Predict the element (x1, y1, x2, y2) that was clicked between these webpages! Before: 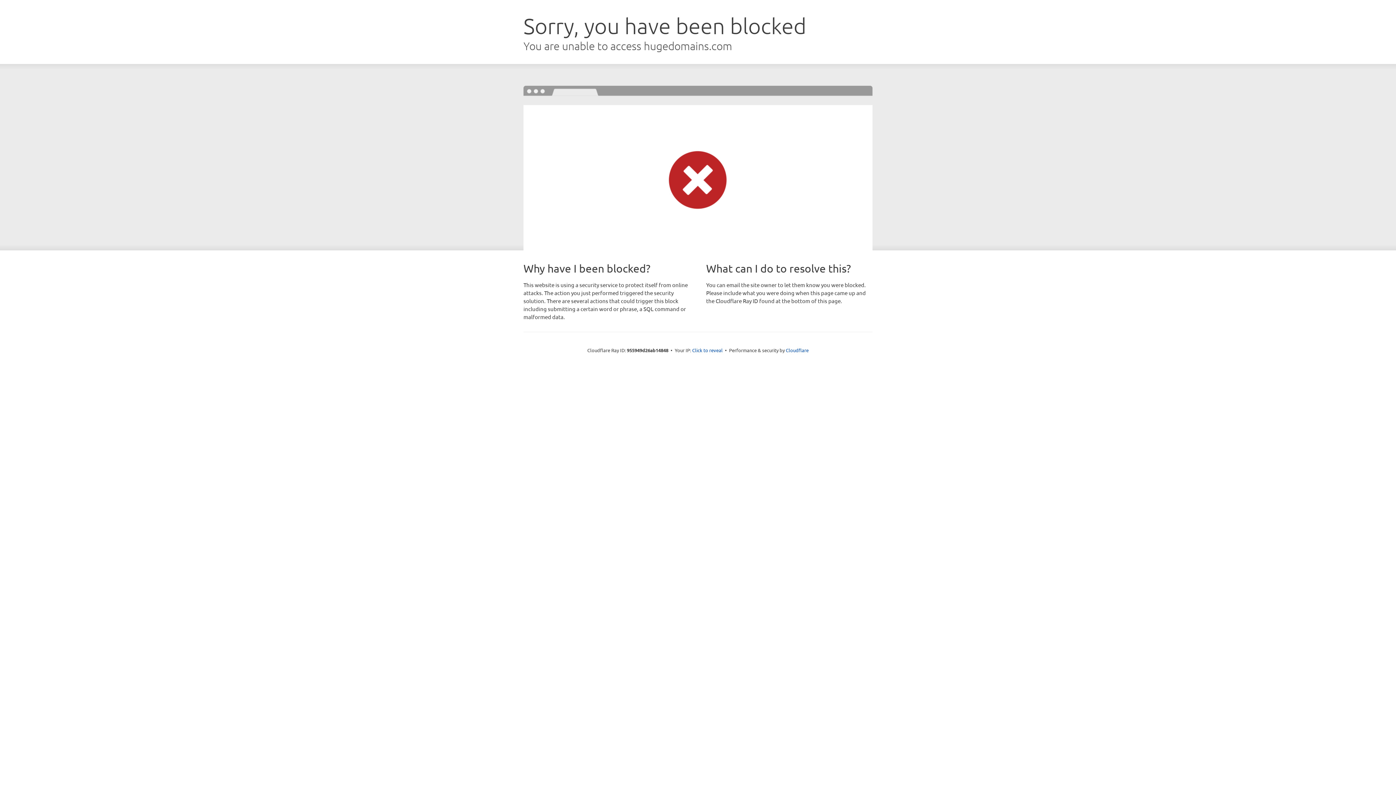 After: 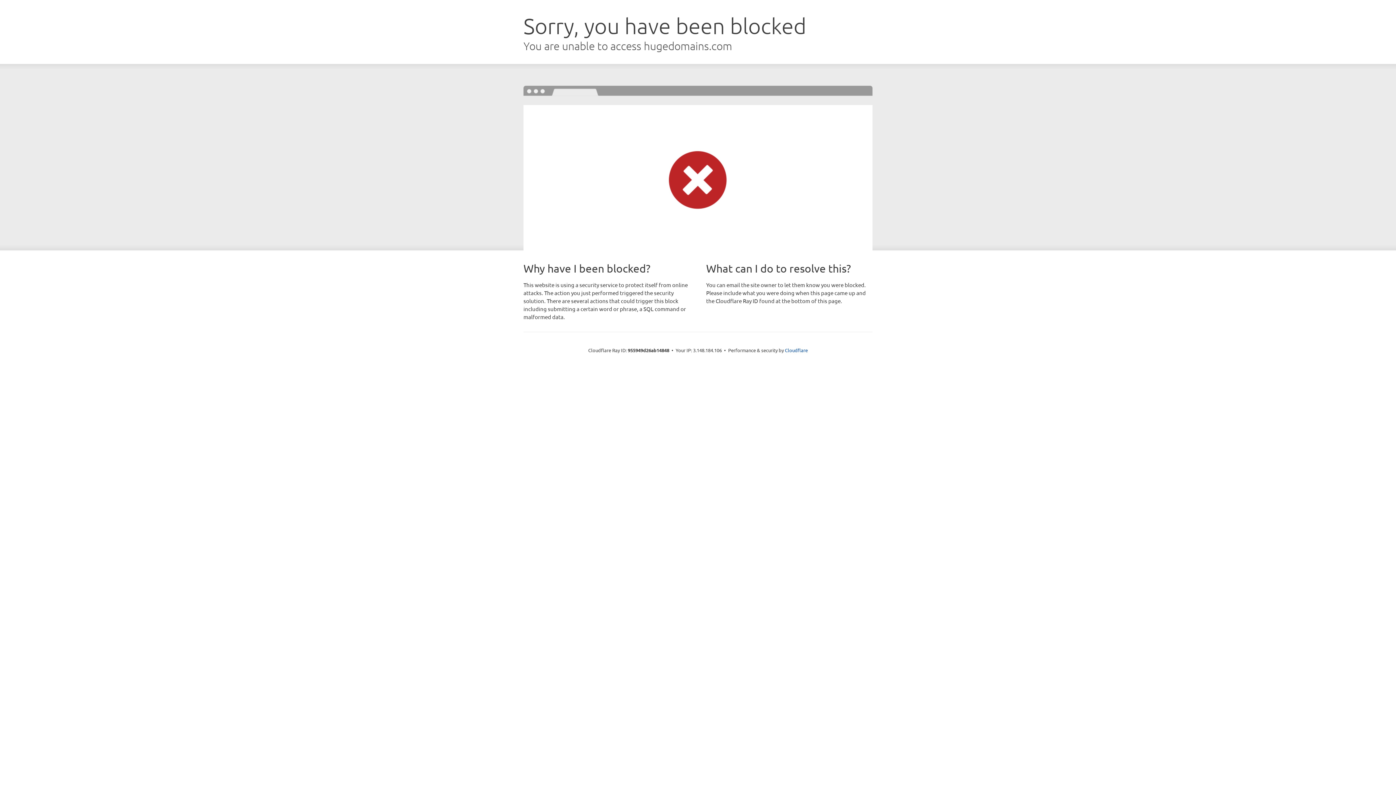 Action: bbox: (692, 346, 722, 353) label: Click to reveal